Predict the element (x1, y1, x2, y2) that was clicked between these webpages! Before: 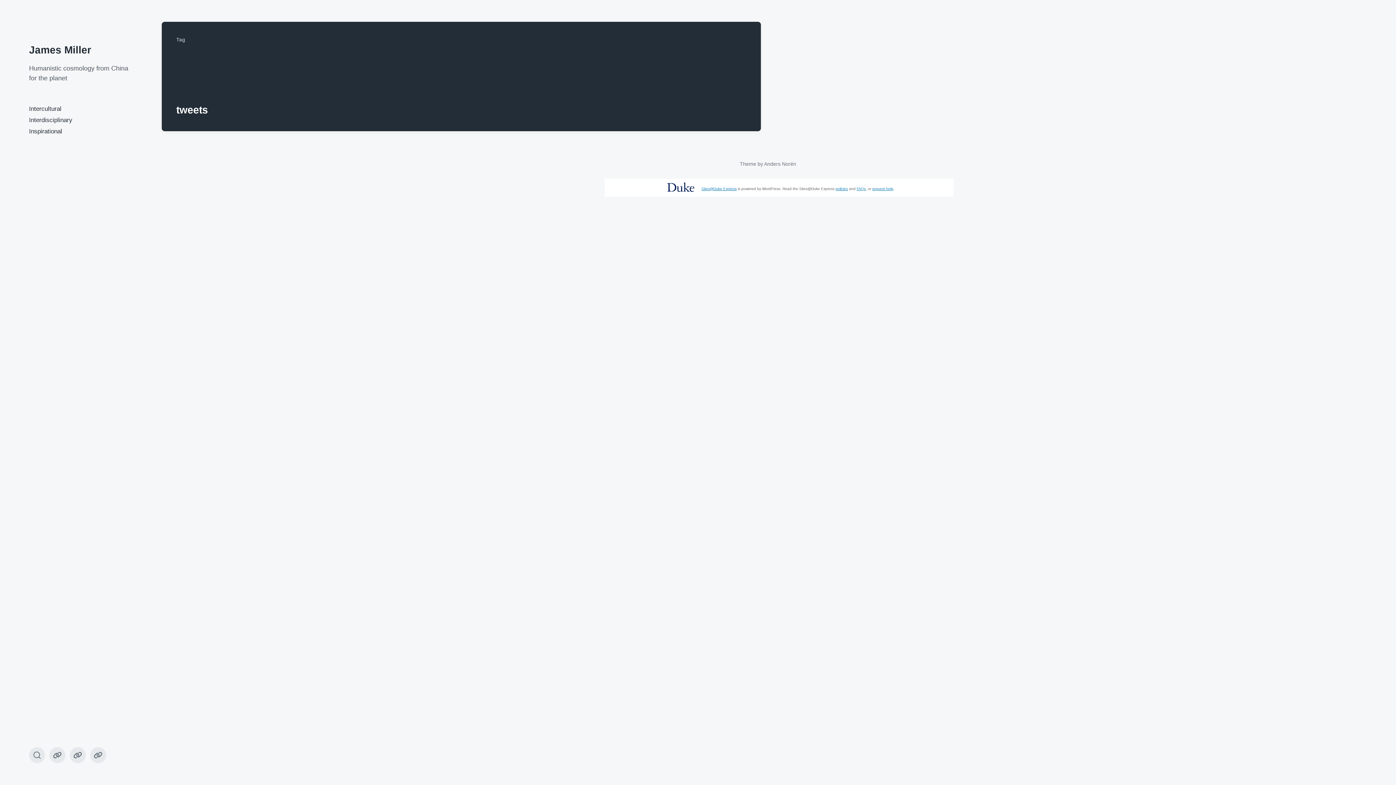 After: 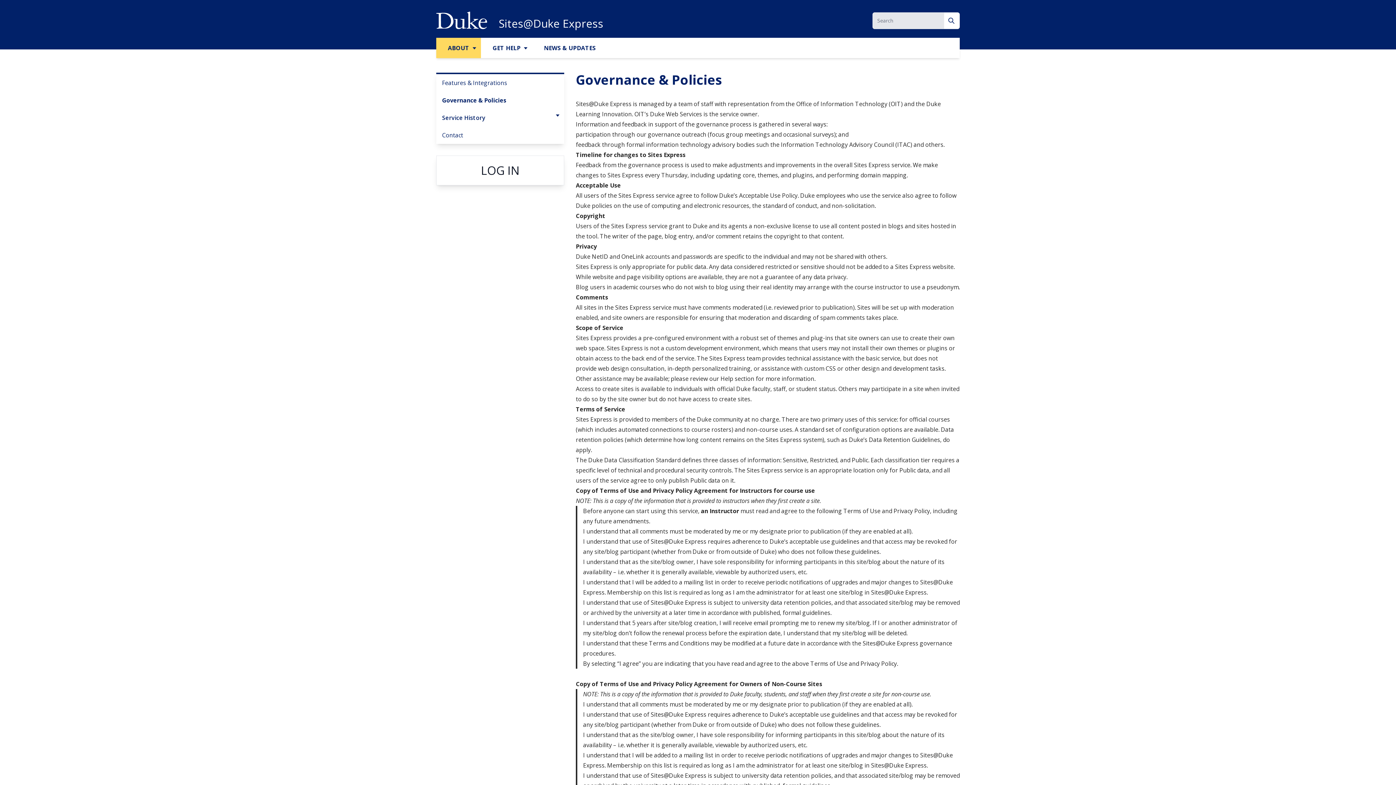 Action: label: policies bbox: (835, 186, 848, 190)